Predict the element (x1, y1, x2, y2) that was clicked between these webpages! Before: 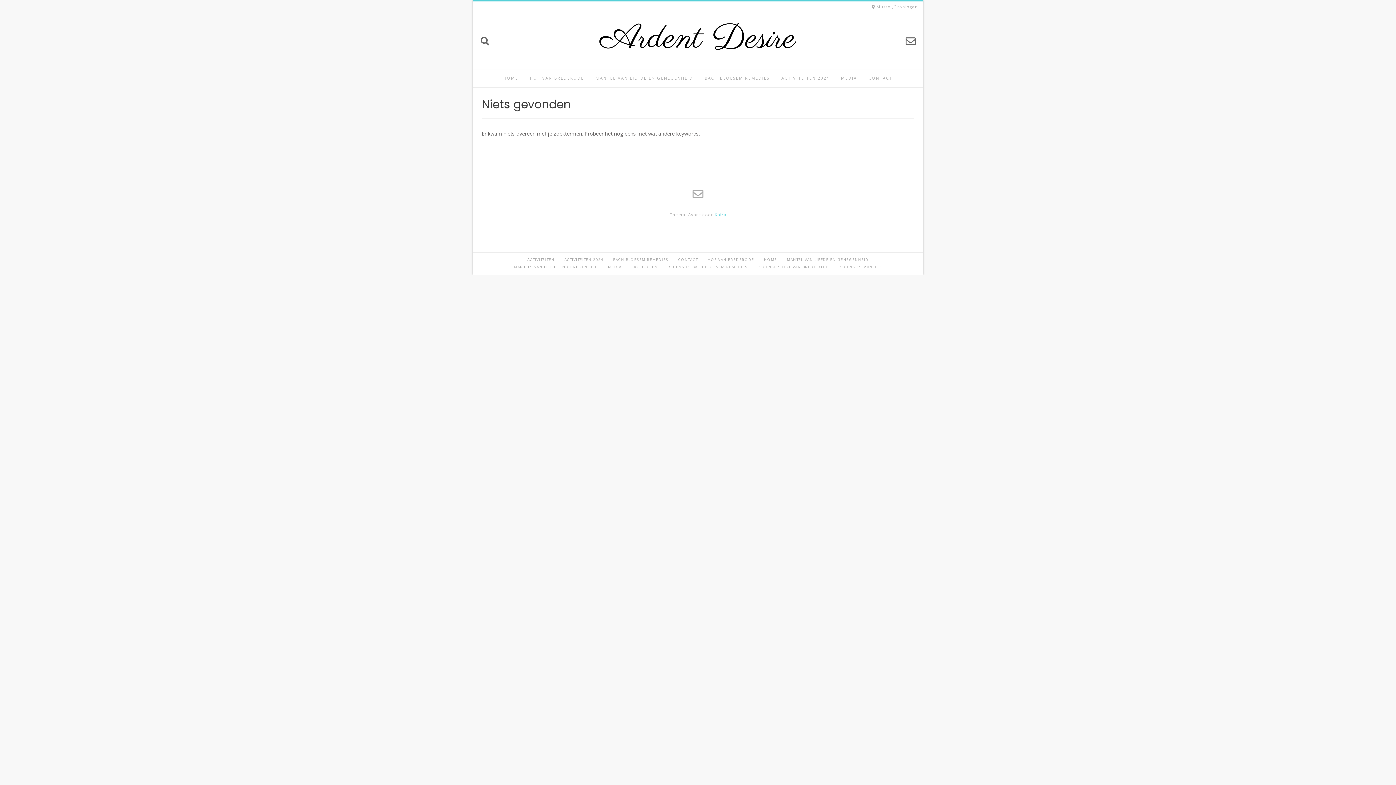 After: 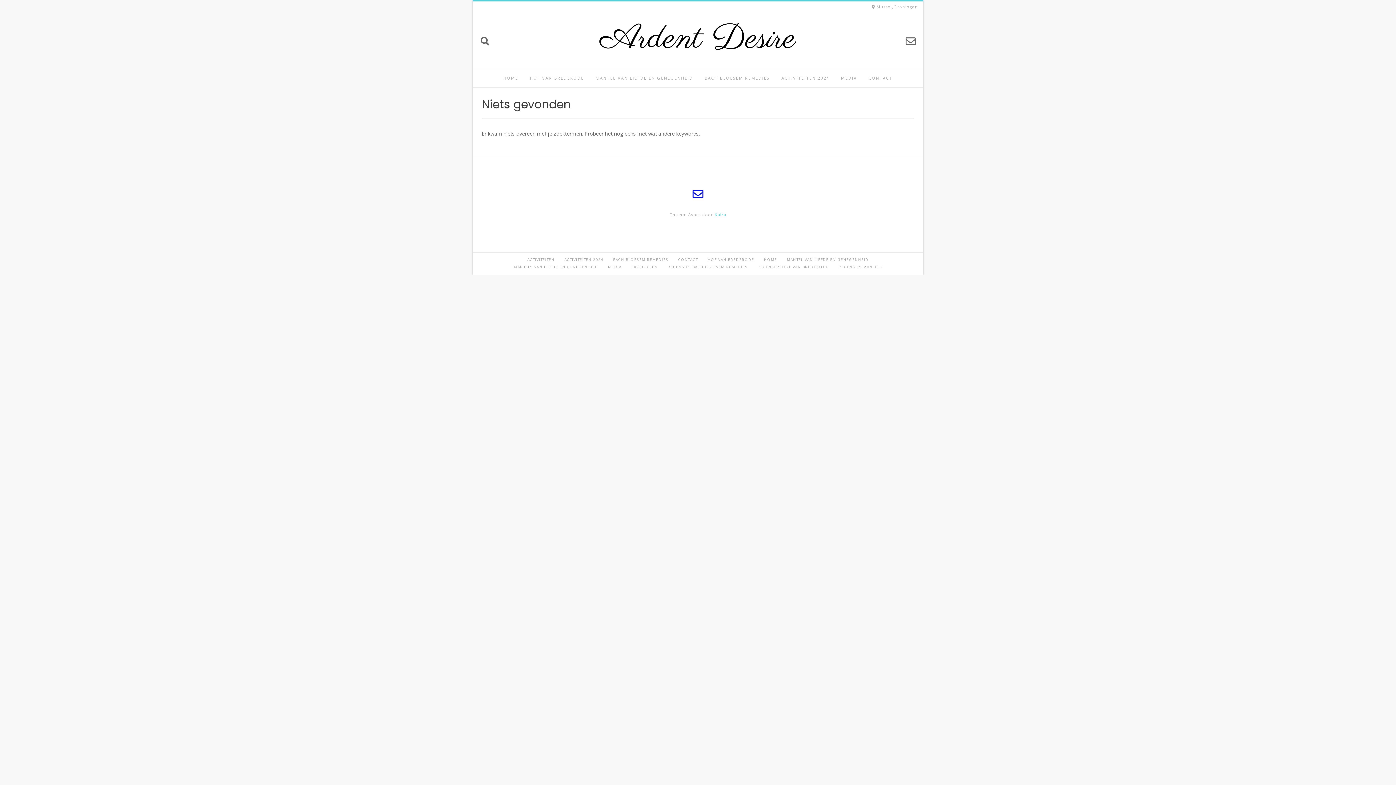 Action: bbox: (692, 188, 703, 199)